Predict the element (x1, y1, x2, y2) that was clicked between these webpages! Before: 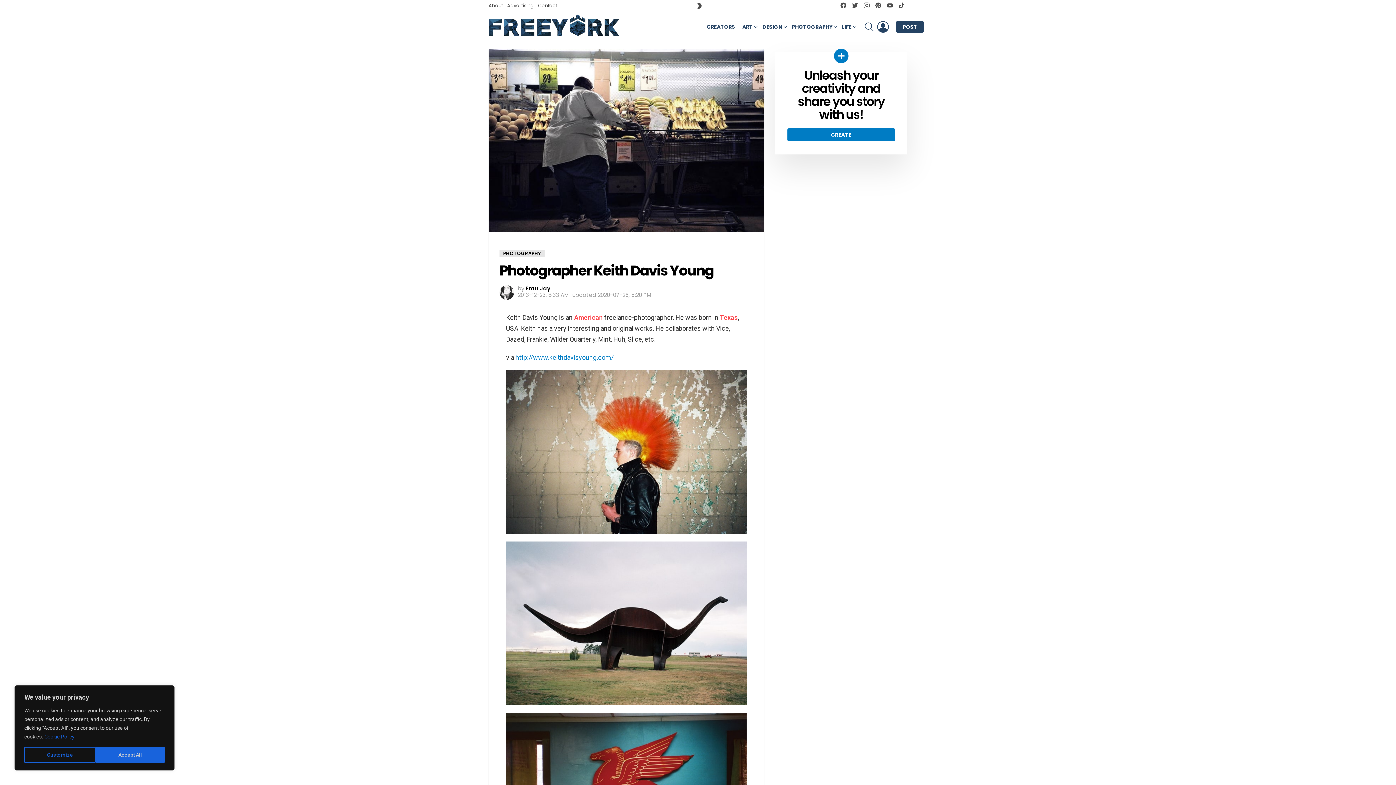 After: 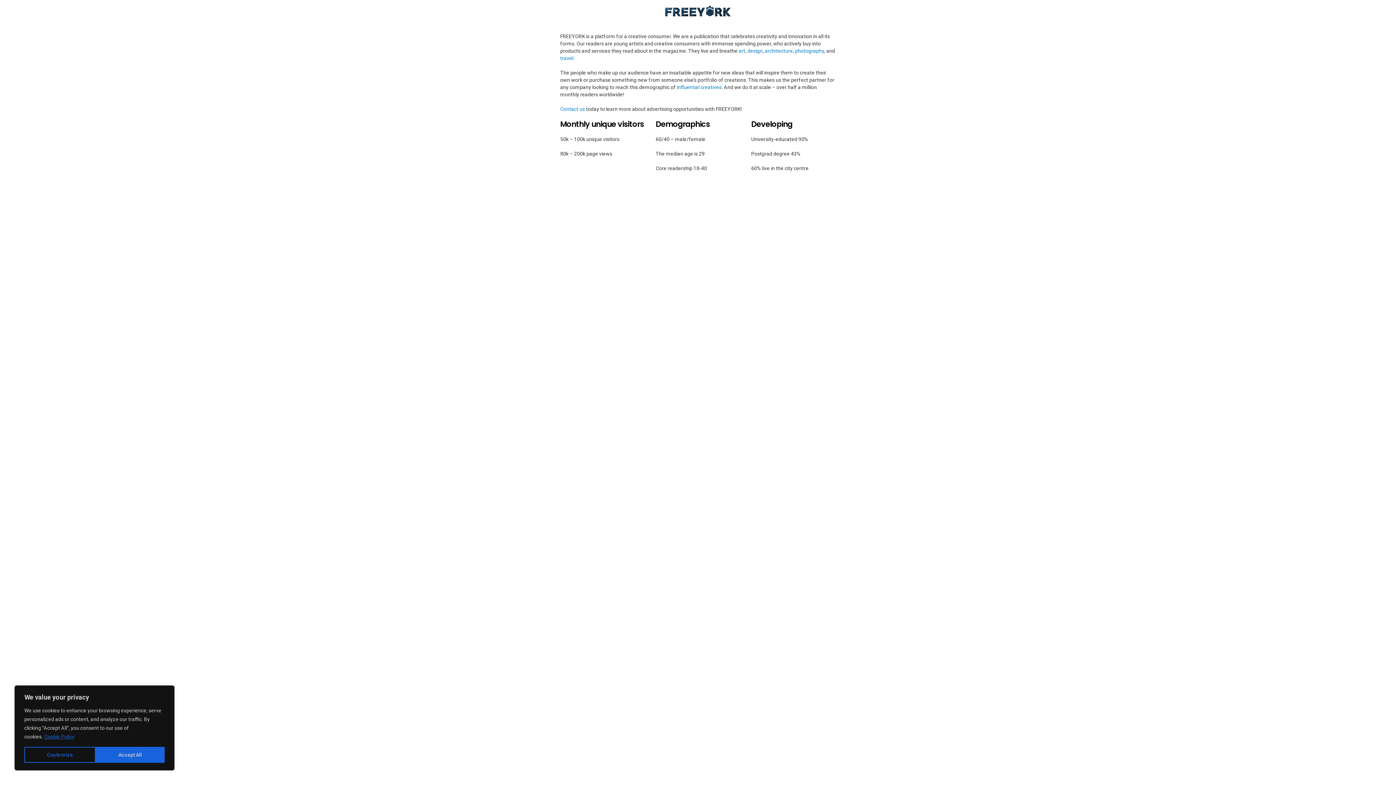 Action: bbox: (507, 0, 533, 11) label: Advertising